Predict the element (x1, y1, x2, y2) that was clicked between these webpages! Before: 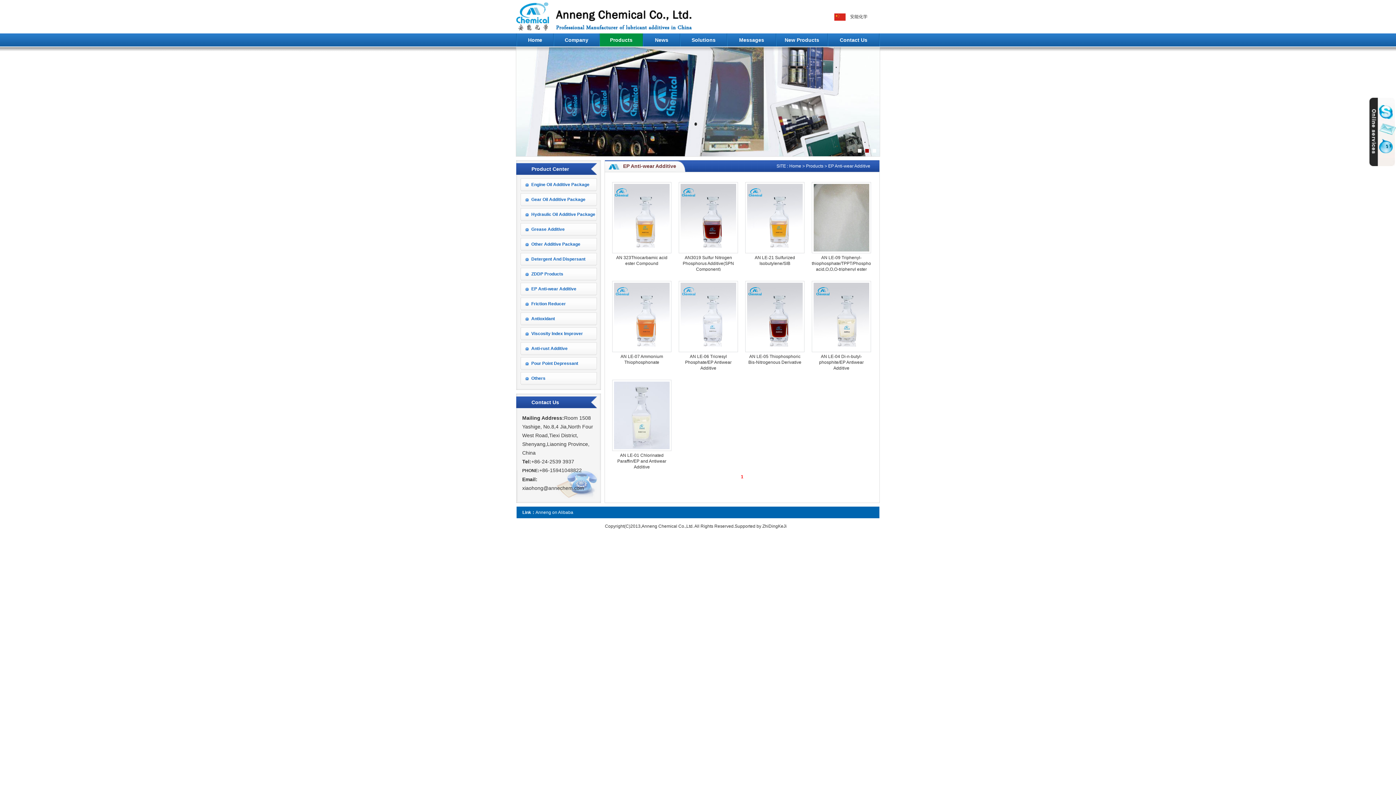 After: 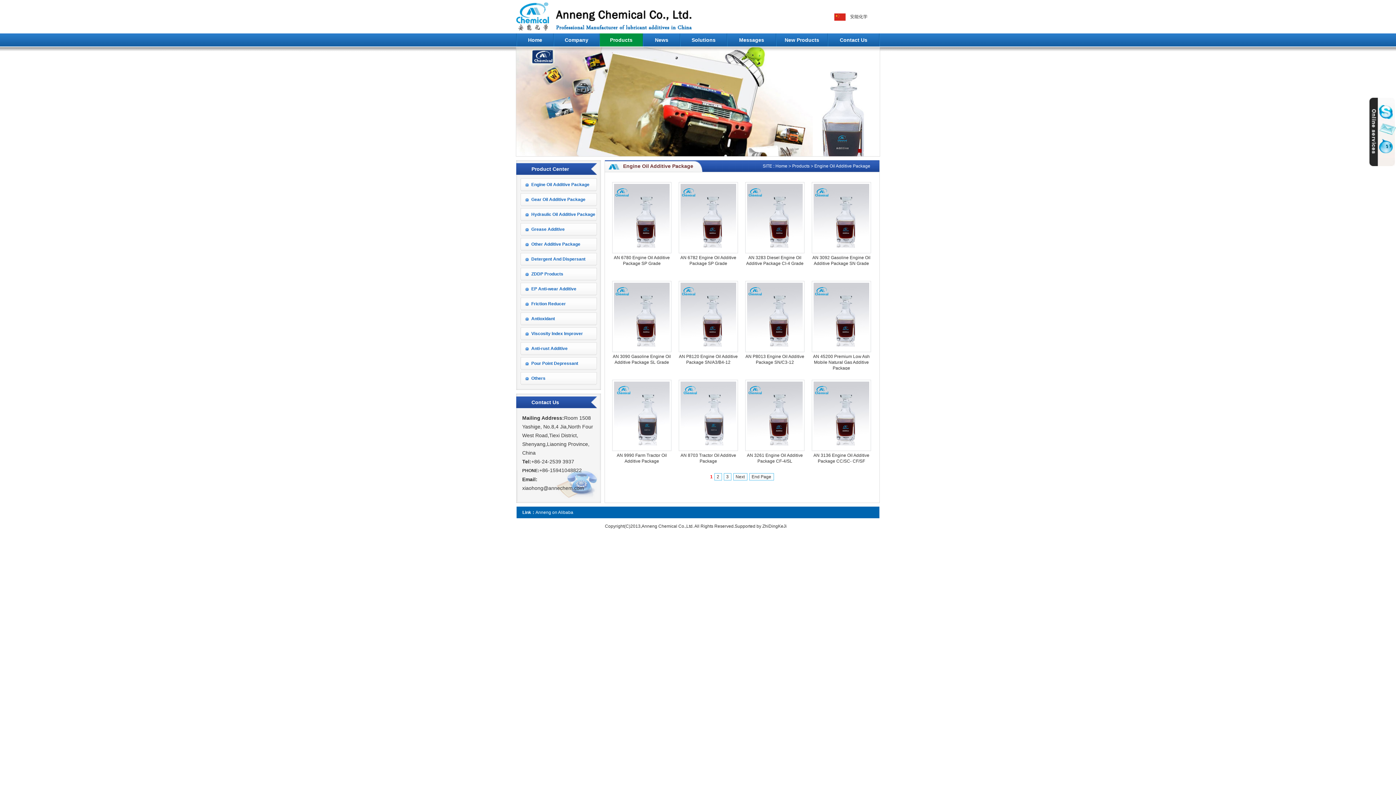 Action: label: Engine Oil Additive Package bbox: (520, 178, 596, 191)